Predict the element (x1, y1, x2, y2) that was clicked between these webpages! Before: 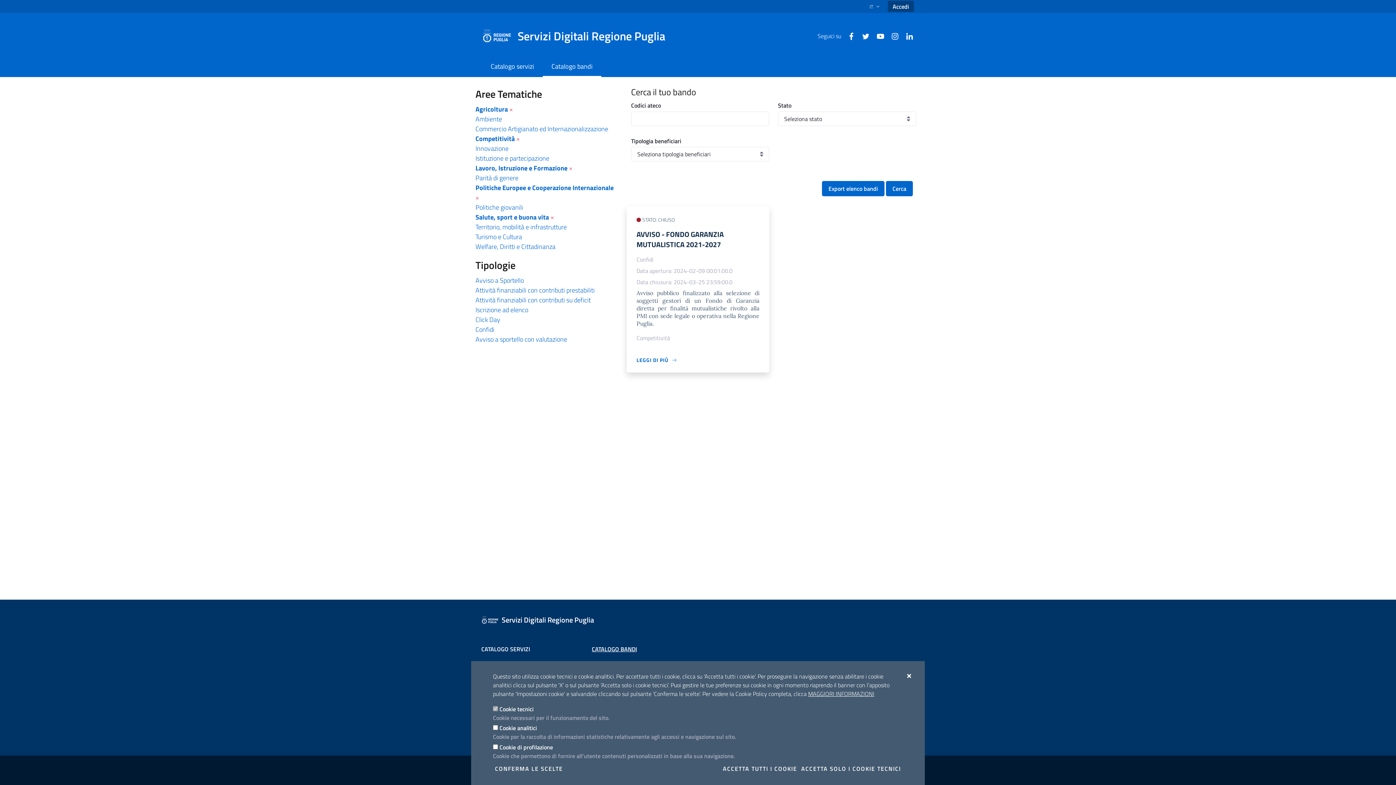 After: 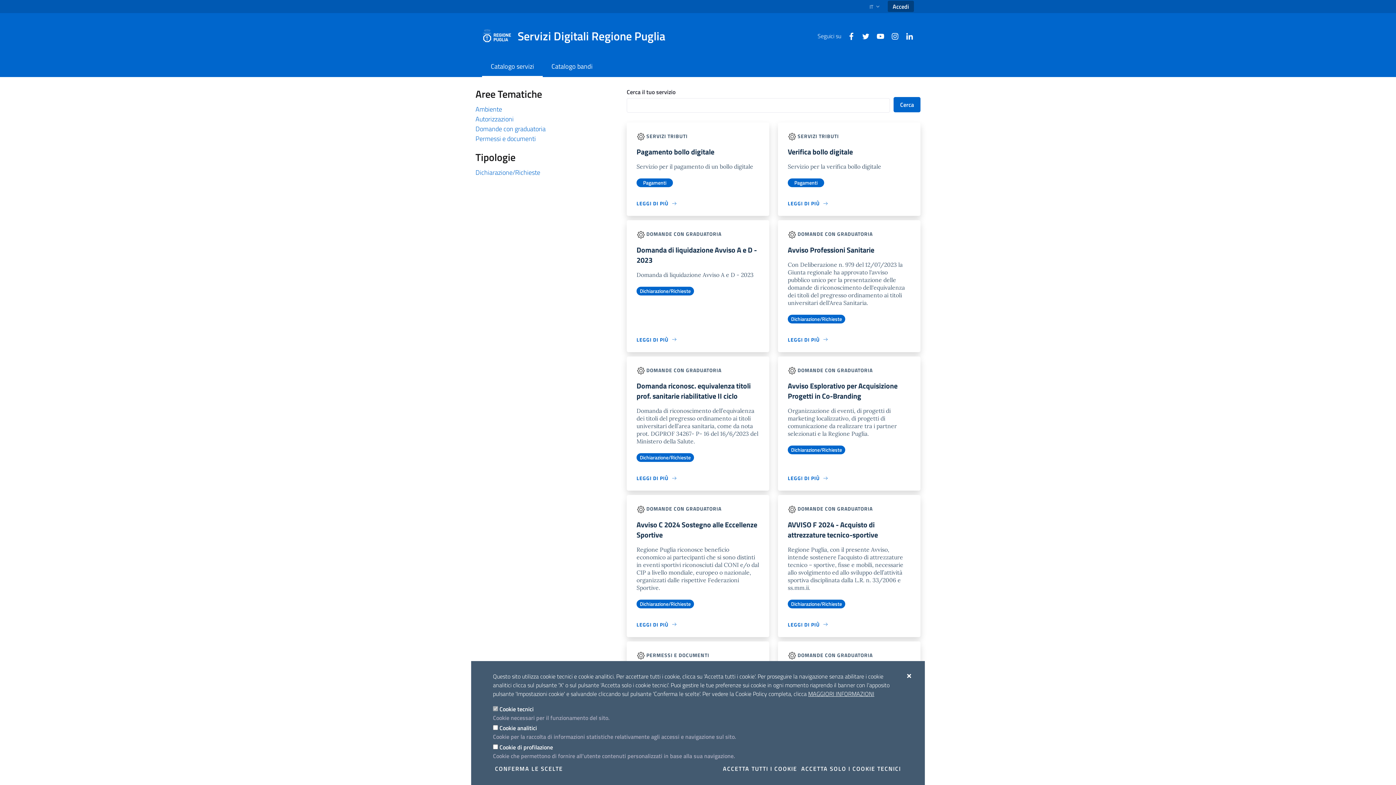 Action: bbox: (482, 21, 674, 50) label: Servizi Digitali Regione Puglia